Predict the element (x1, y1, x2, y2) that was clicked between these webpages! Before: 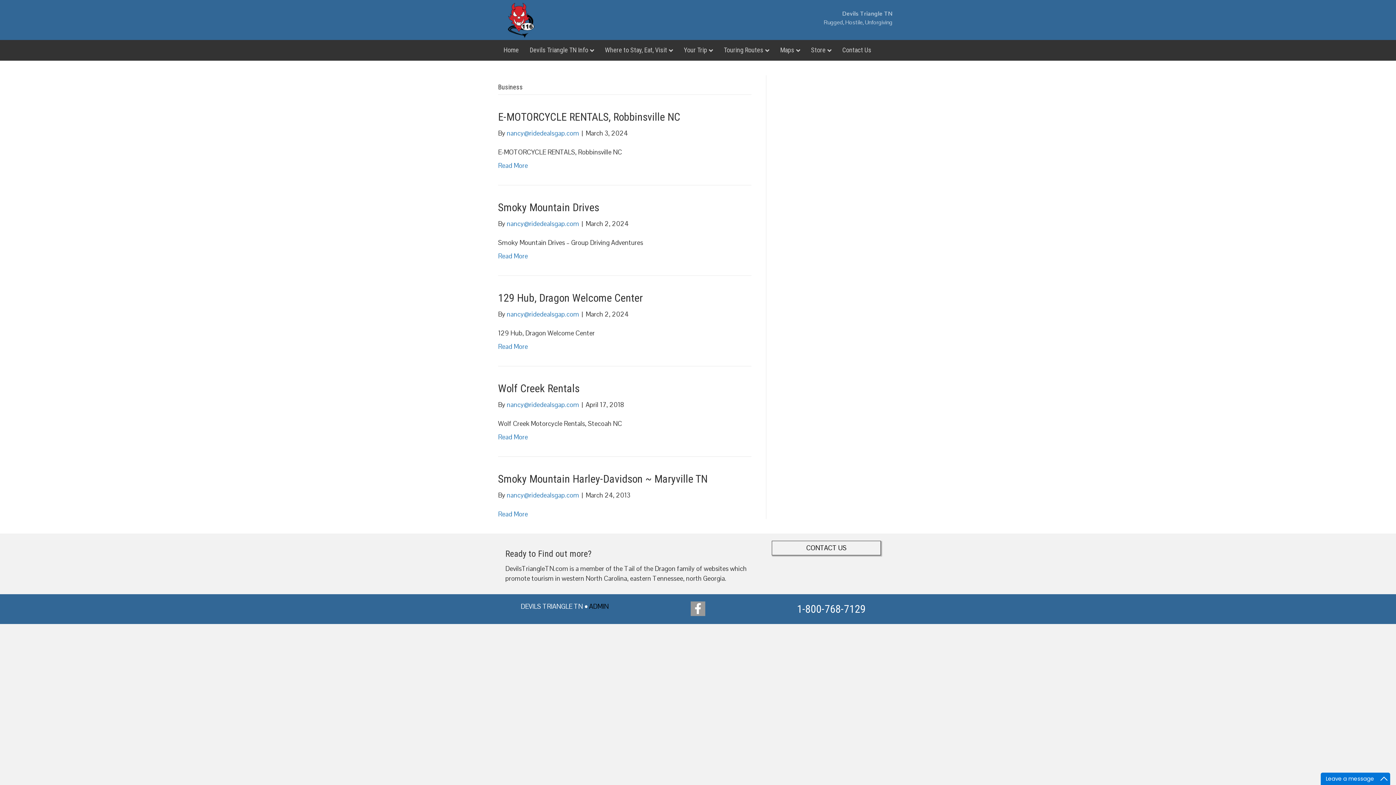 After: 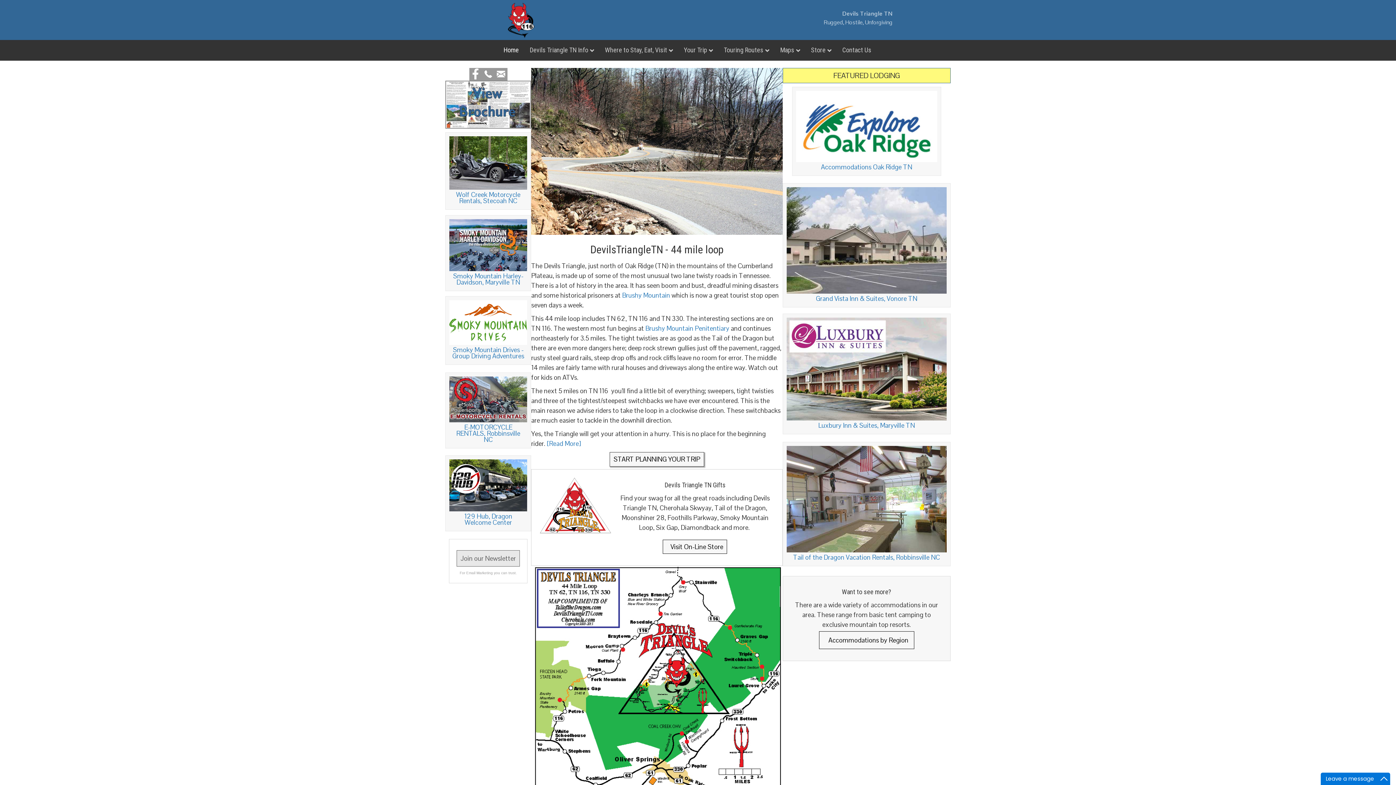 Action: label: Home bbox: (498, 40, 524, 60)